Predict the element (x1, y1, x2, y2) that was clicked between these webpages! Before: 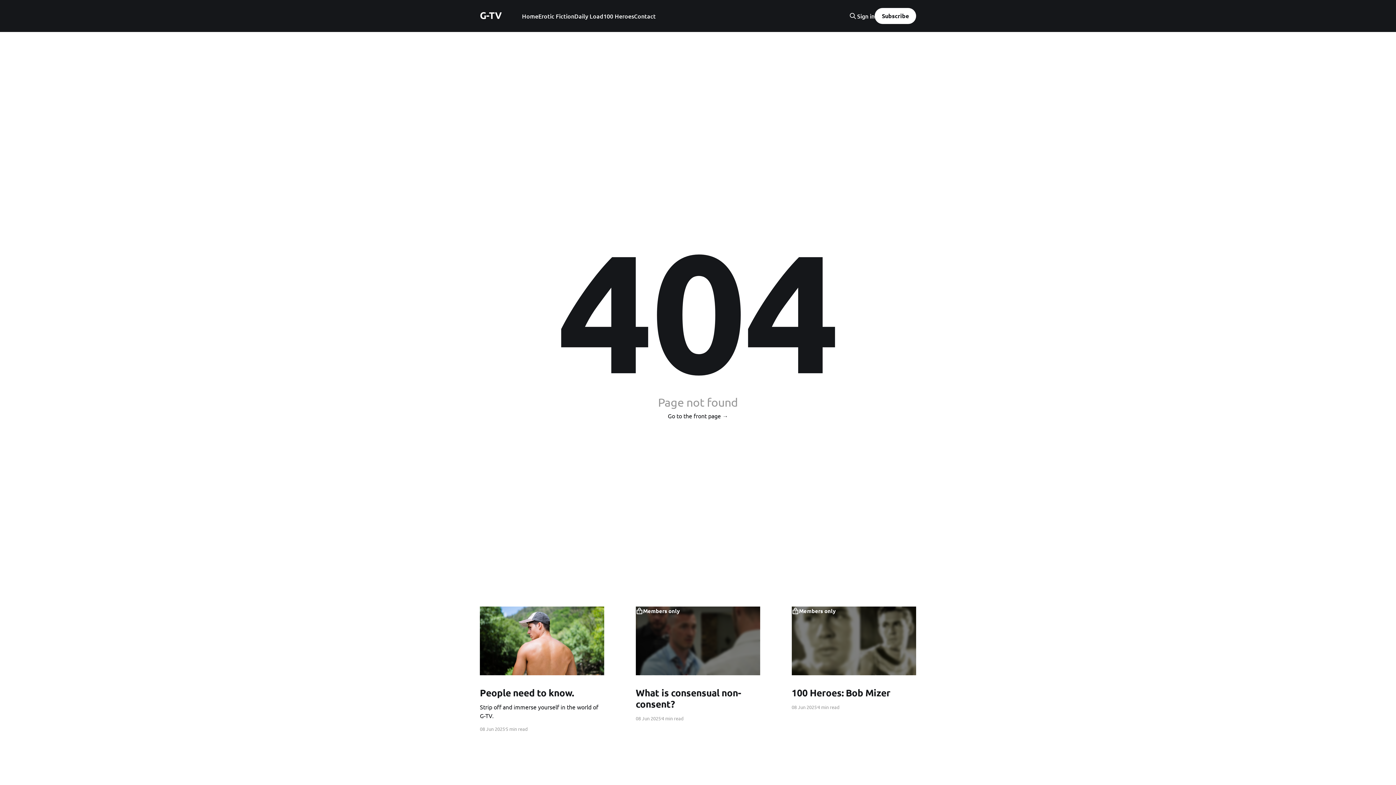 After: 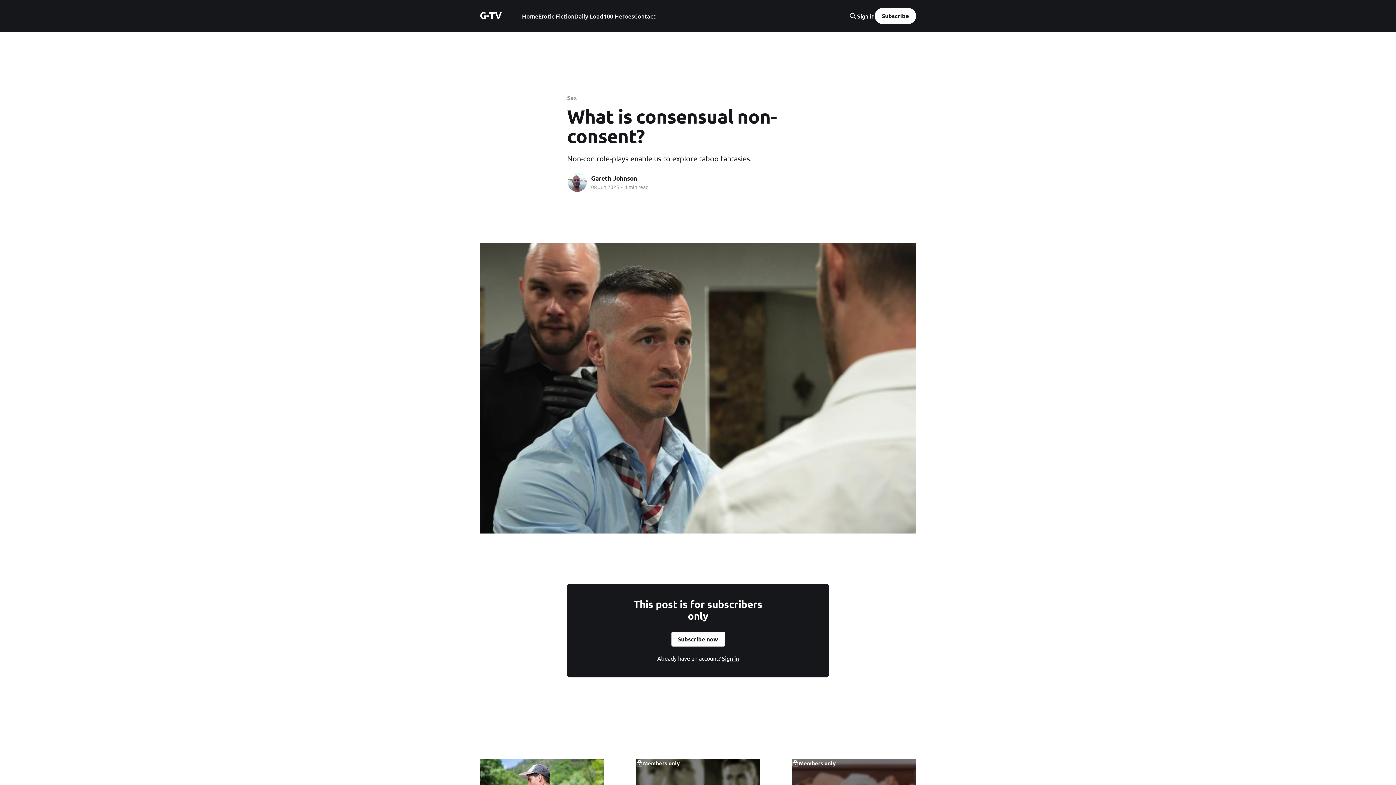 Action: label: What is consensual non-consent? bbox: (635, 687, 760, 709)